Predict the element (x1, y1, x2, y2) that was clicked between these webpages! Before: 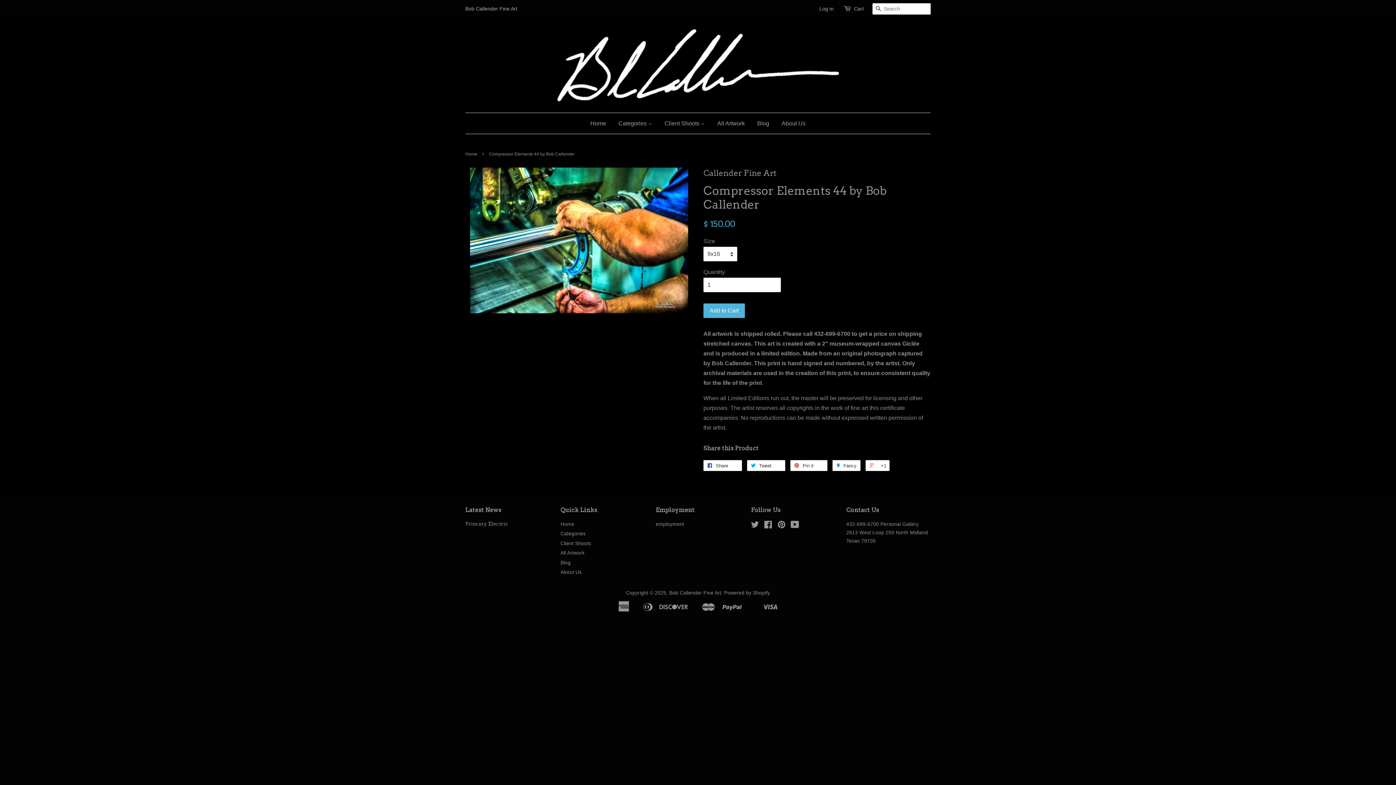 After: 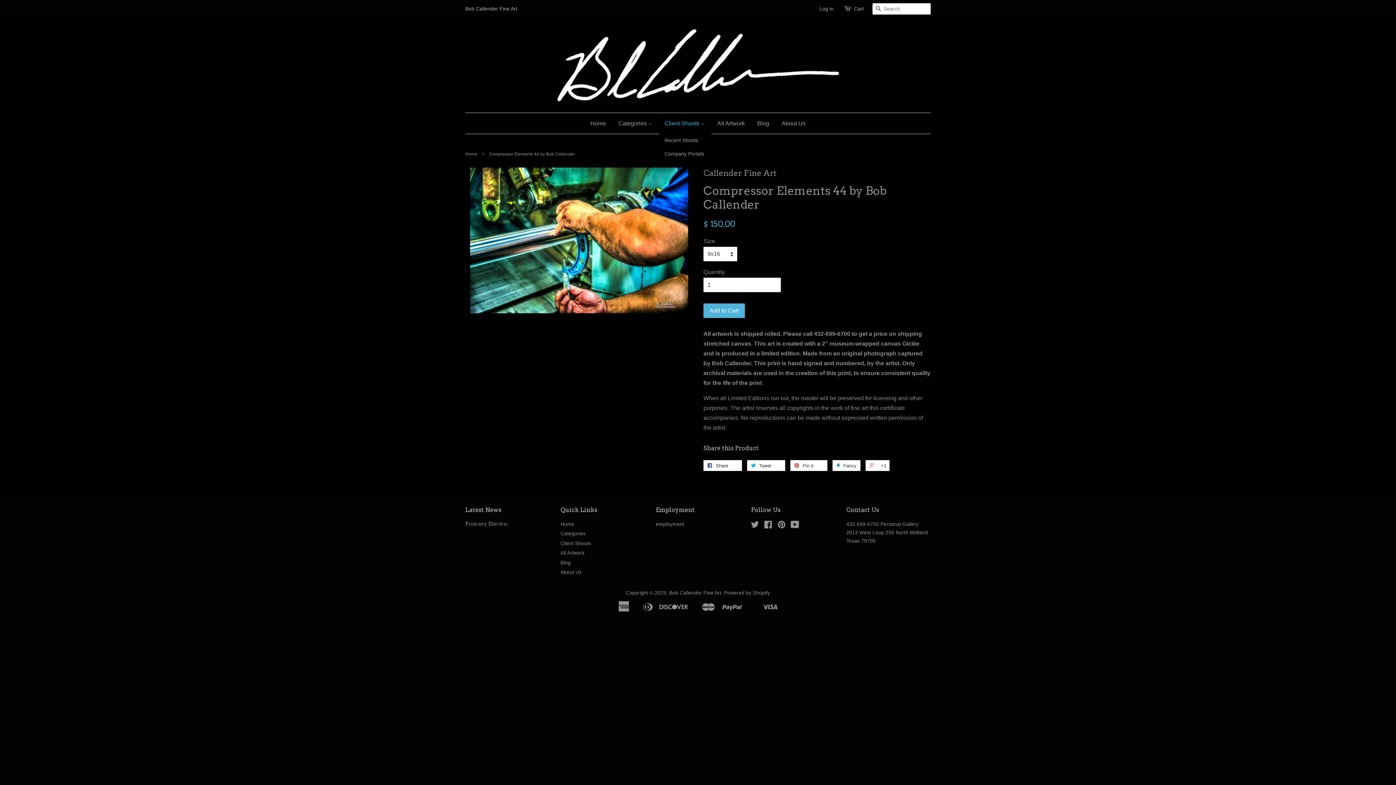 Action: label: Client Shoots  bbox: (659, 113, 710, 133)